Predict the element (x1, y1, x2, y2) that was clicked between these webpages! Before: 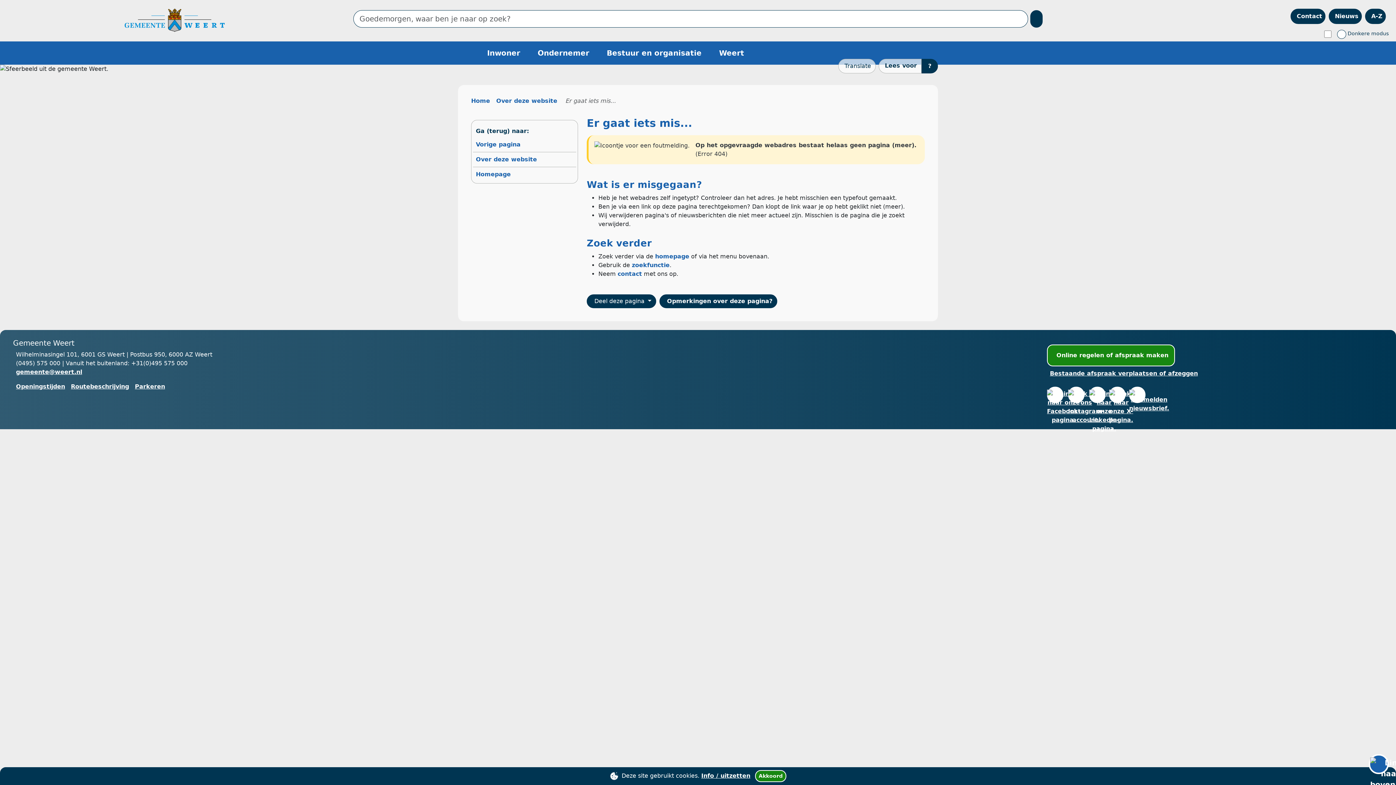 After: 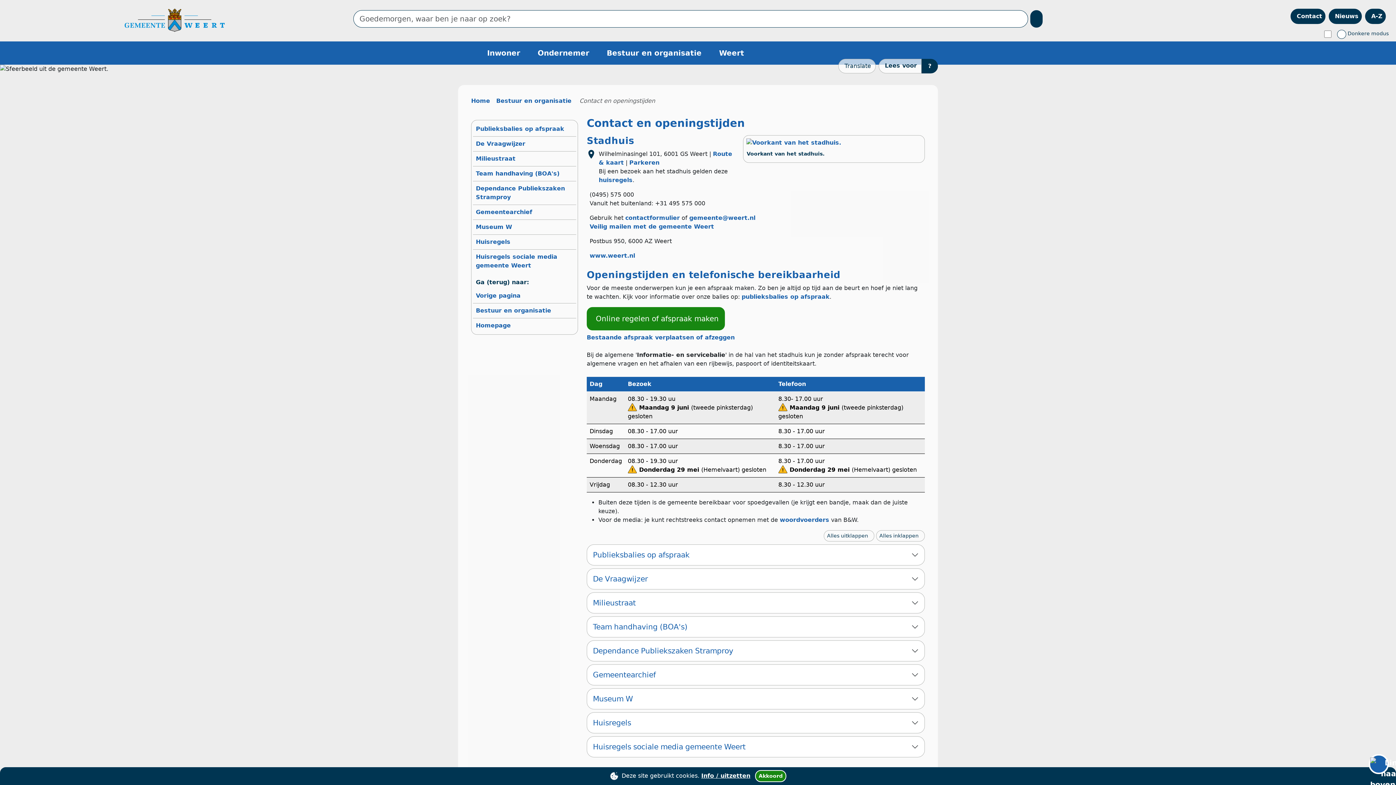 Action: label: Openingstijden bbox: (16, 383, 65, 390)